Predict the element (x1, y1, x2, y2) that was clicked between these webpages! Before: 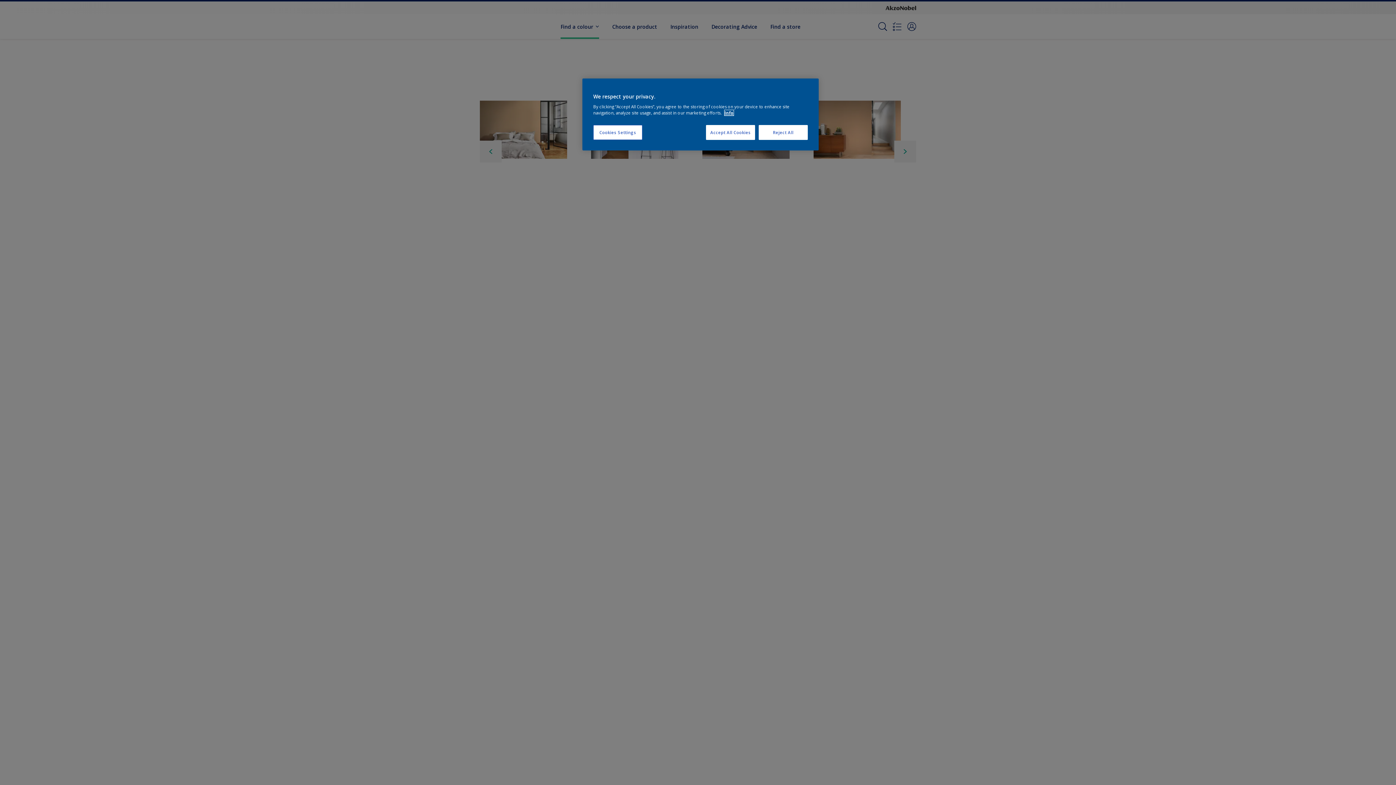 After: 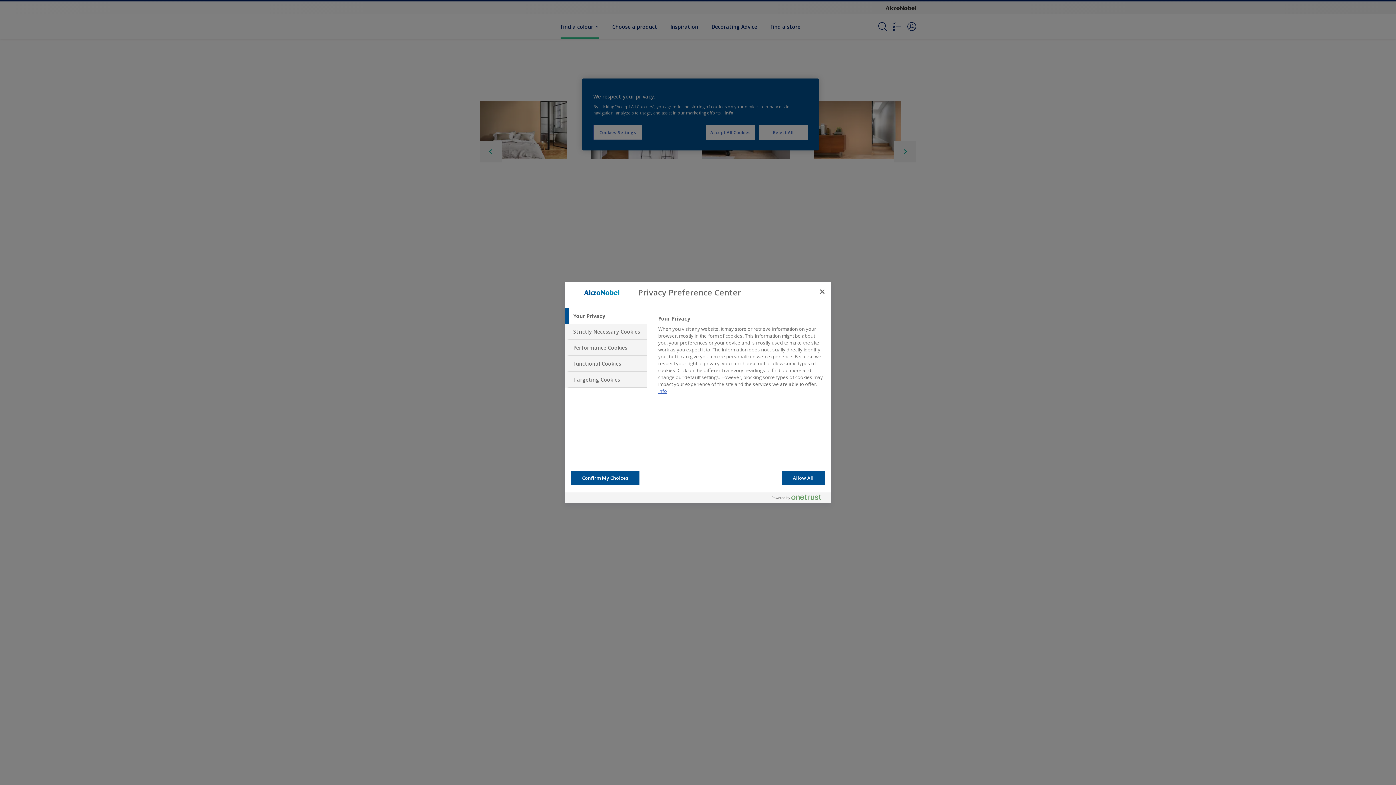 Action: label: Cookies Settings bbox: (593, 125, 642, 140)